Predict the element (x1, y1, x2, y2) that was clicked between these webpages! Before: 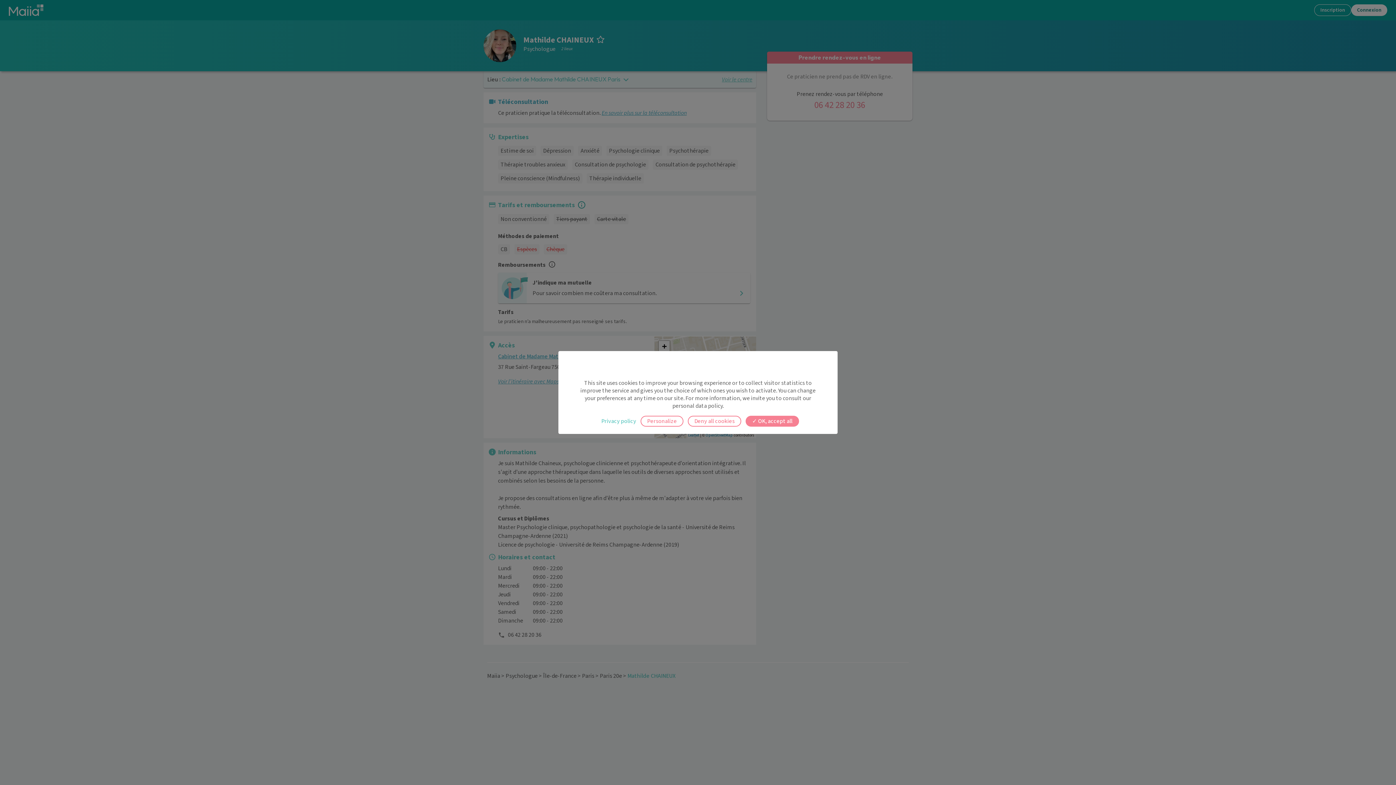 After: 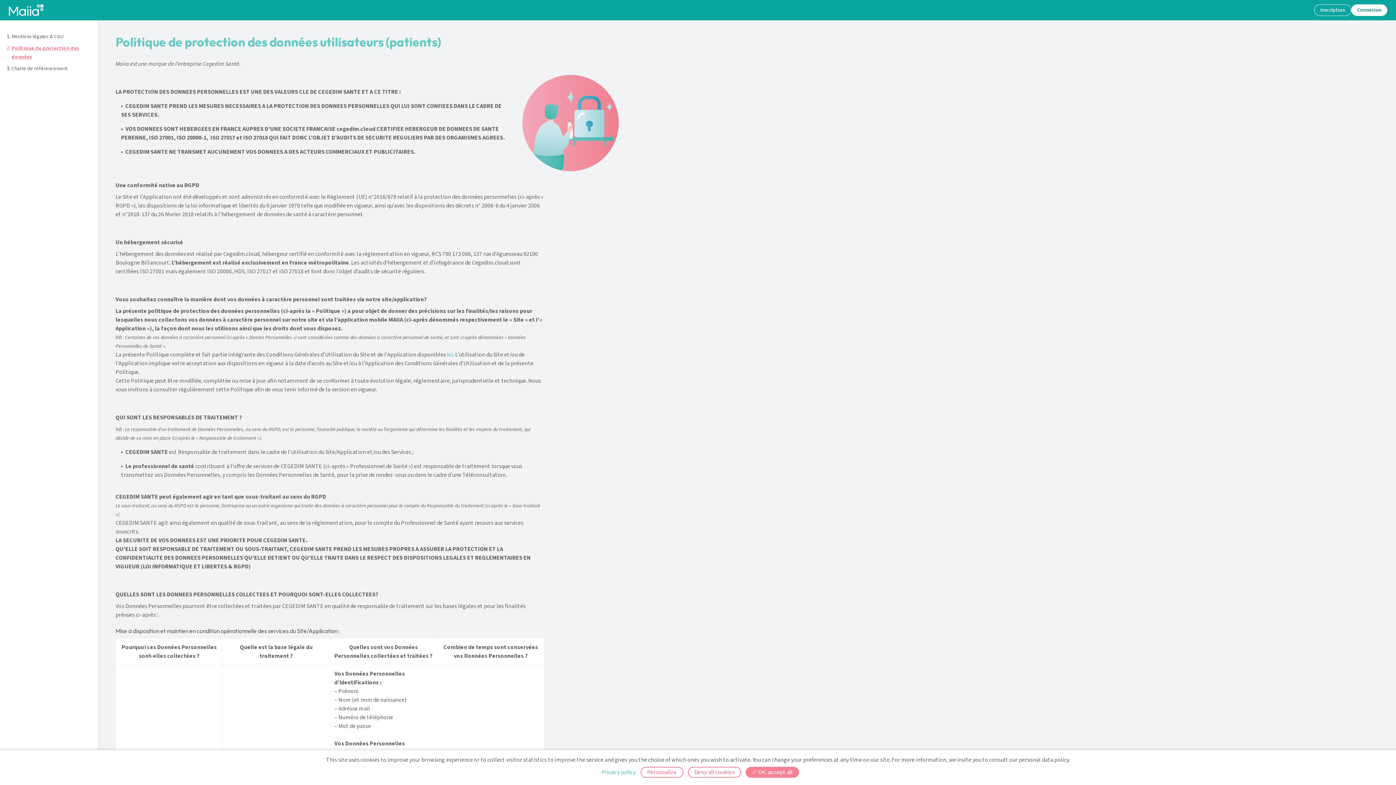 Action: label: Privacy policy bbox: (601, 418, 636, 424)